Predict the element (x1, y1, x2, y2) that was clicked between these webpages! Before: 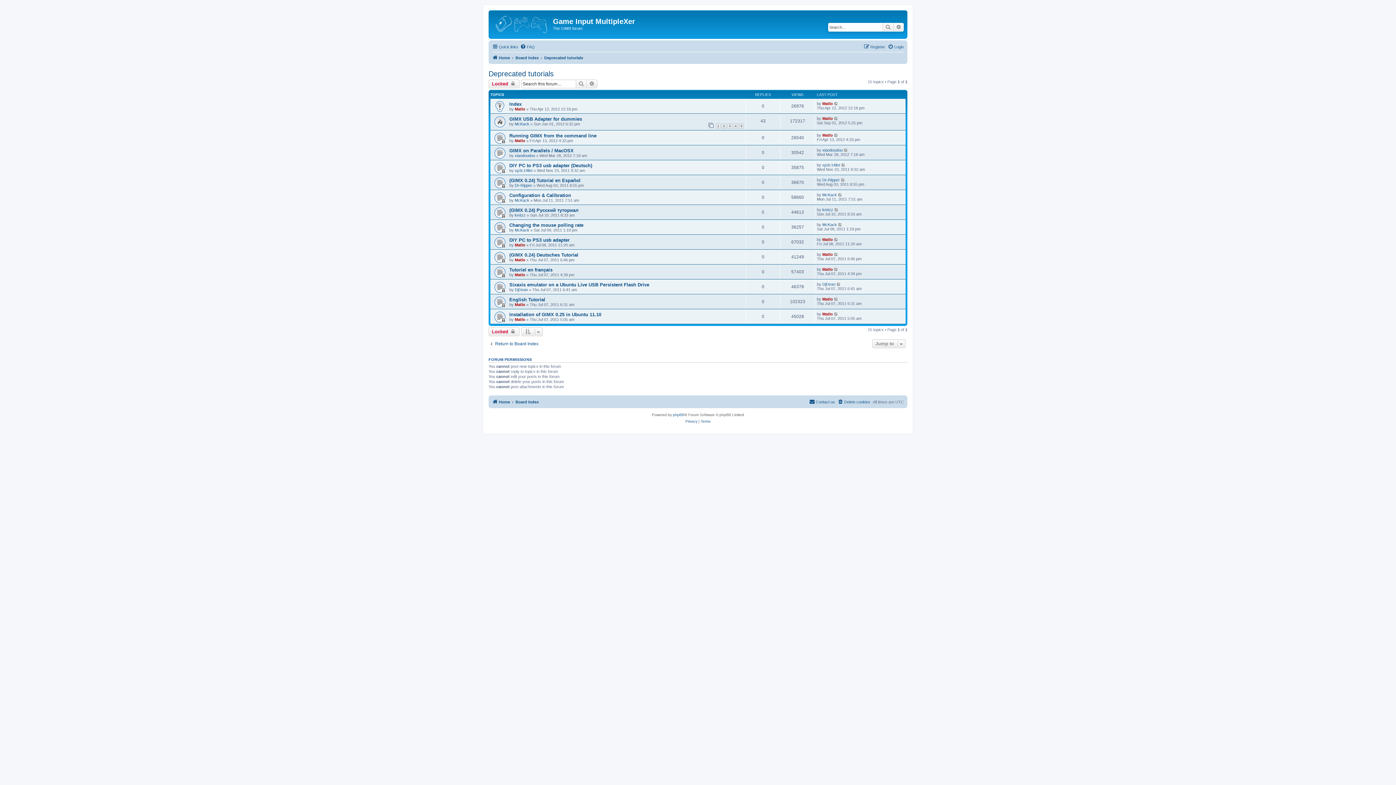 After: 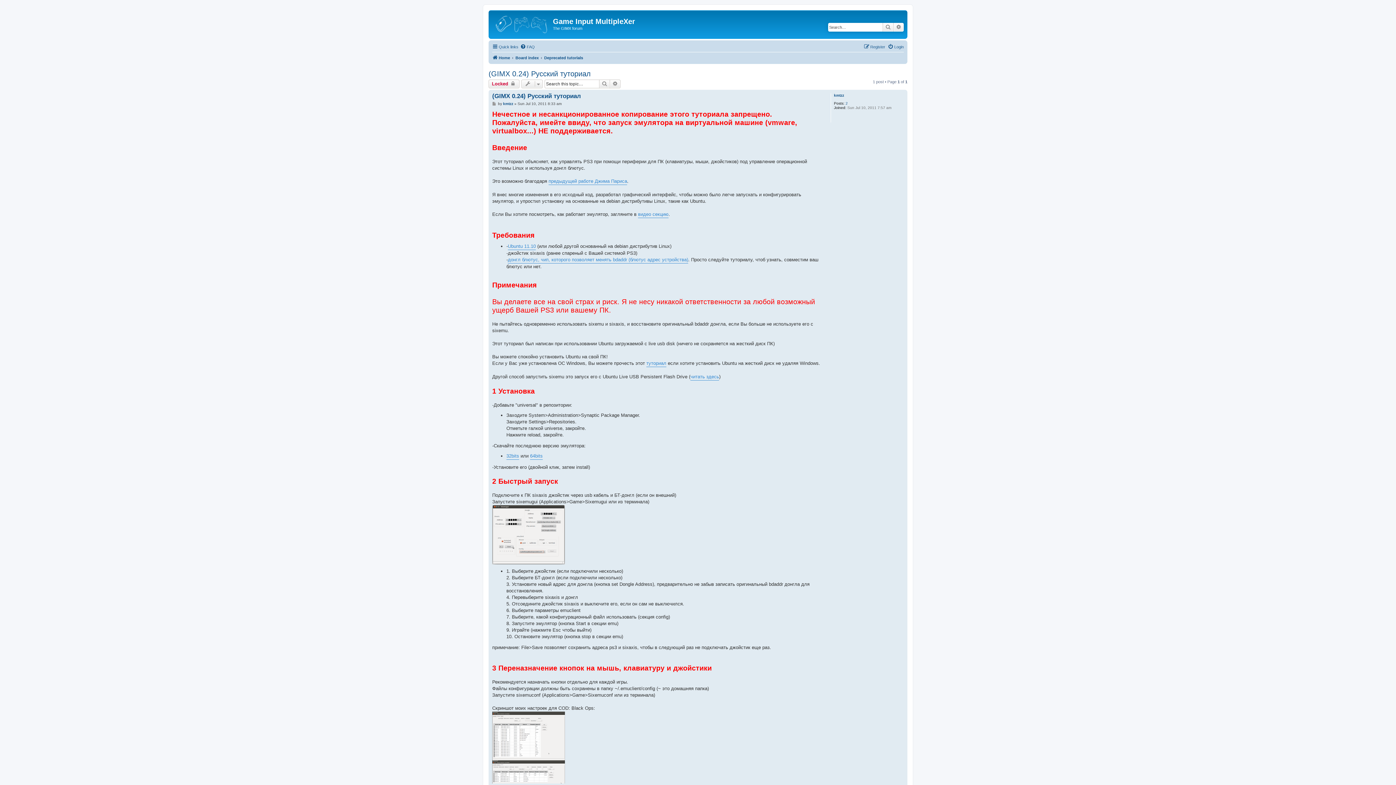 Action: label: (GIMX 0.24) Русский туториал bbox: (509, 207, 578, 213)